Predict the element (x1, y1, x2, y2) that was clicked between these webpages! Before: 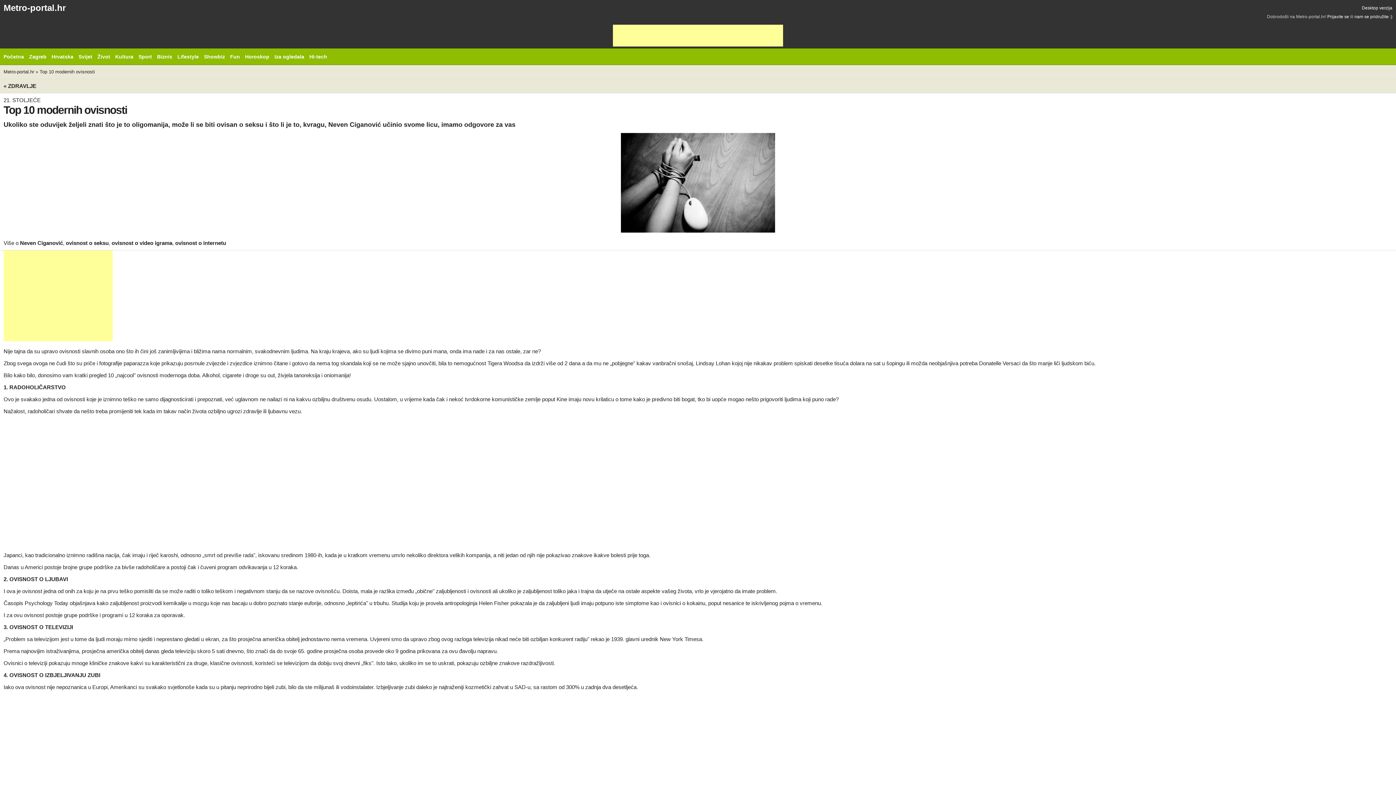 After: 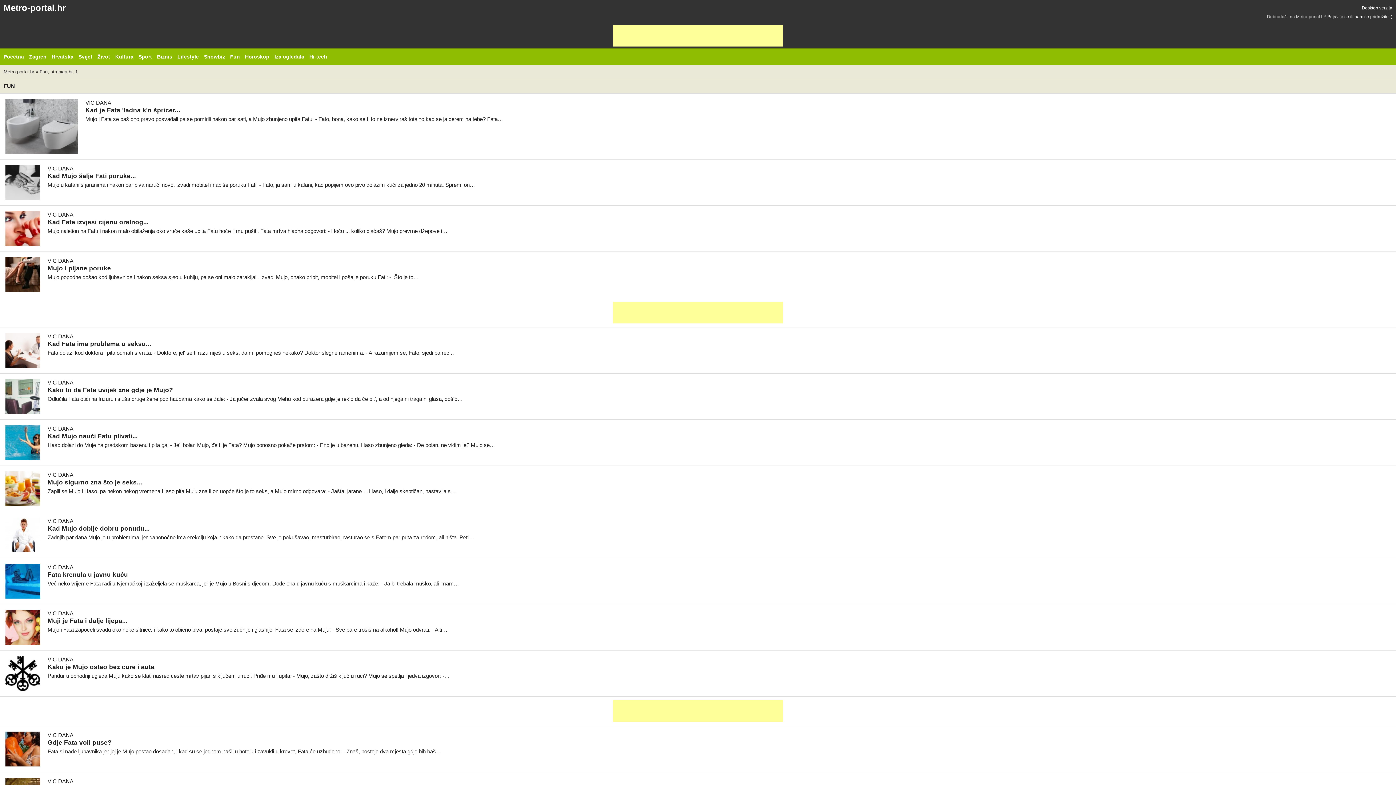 Action: label: Fun bbox: (230, 53, 240, 59)